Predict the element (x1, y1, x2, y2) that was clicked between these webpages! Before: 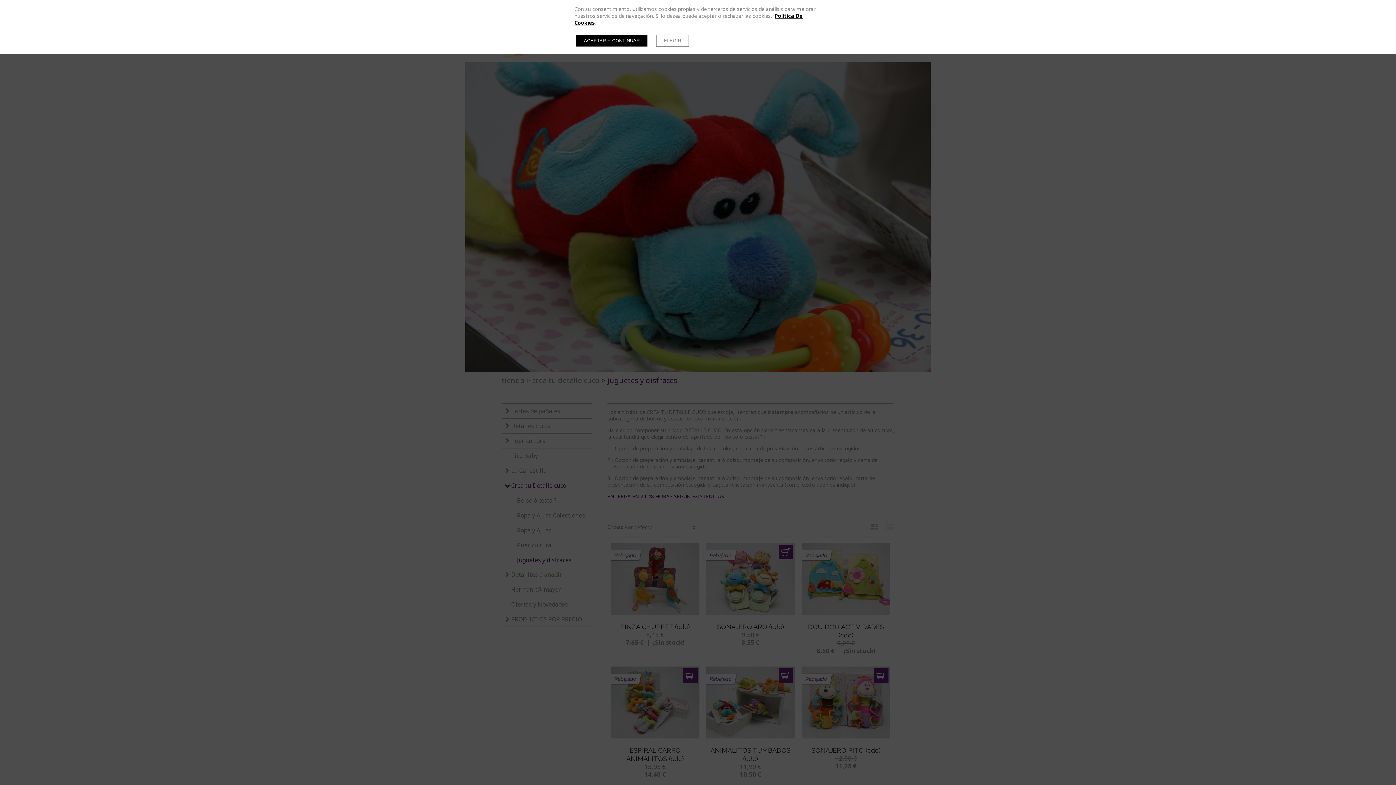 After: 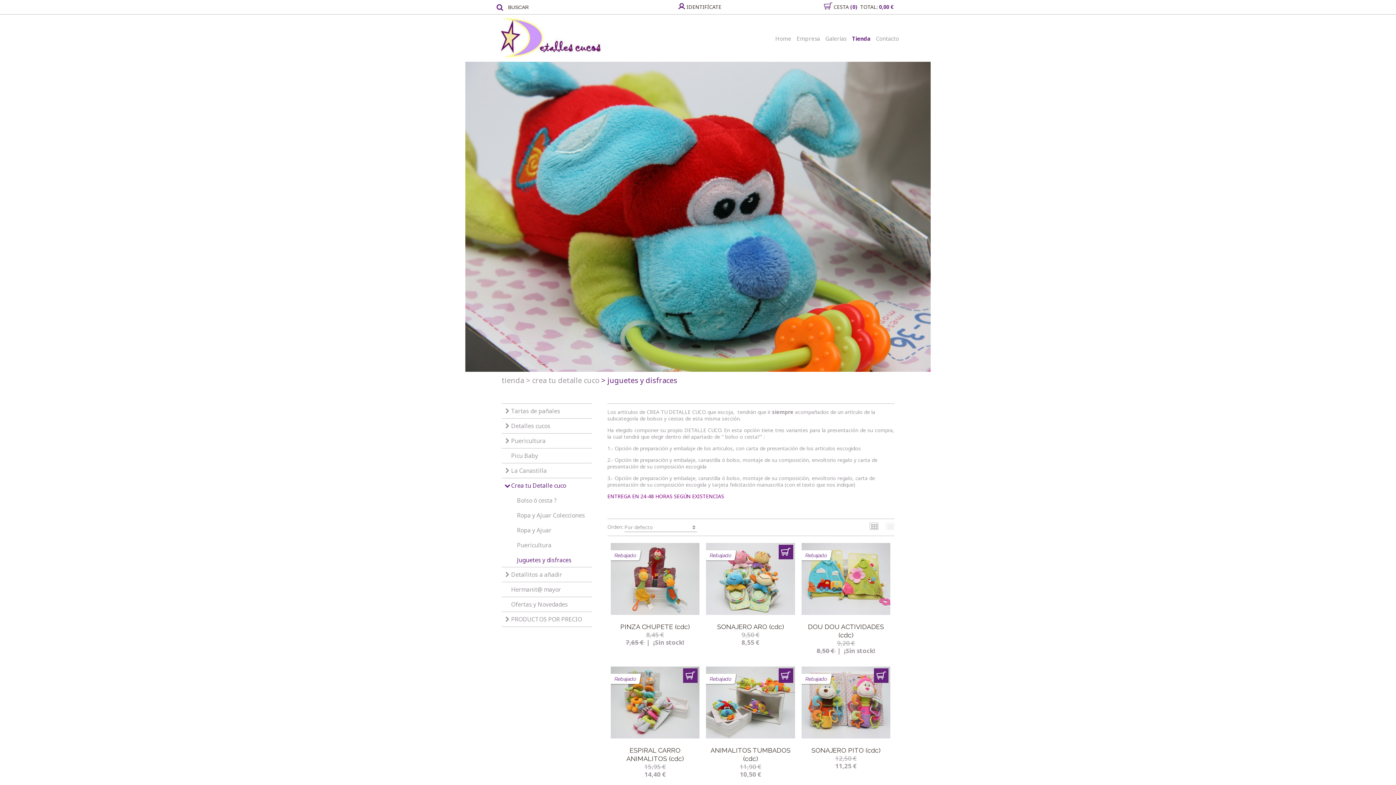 Action: bbox: (576, 34, 647, 46) label: ACEPTAR Y CONTINUAR